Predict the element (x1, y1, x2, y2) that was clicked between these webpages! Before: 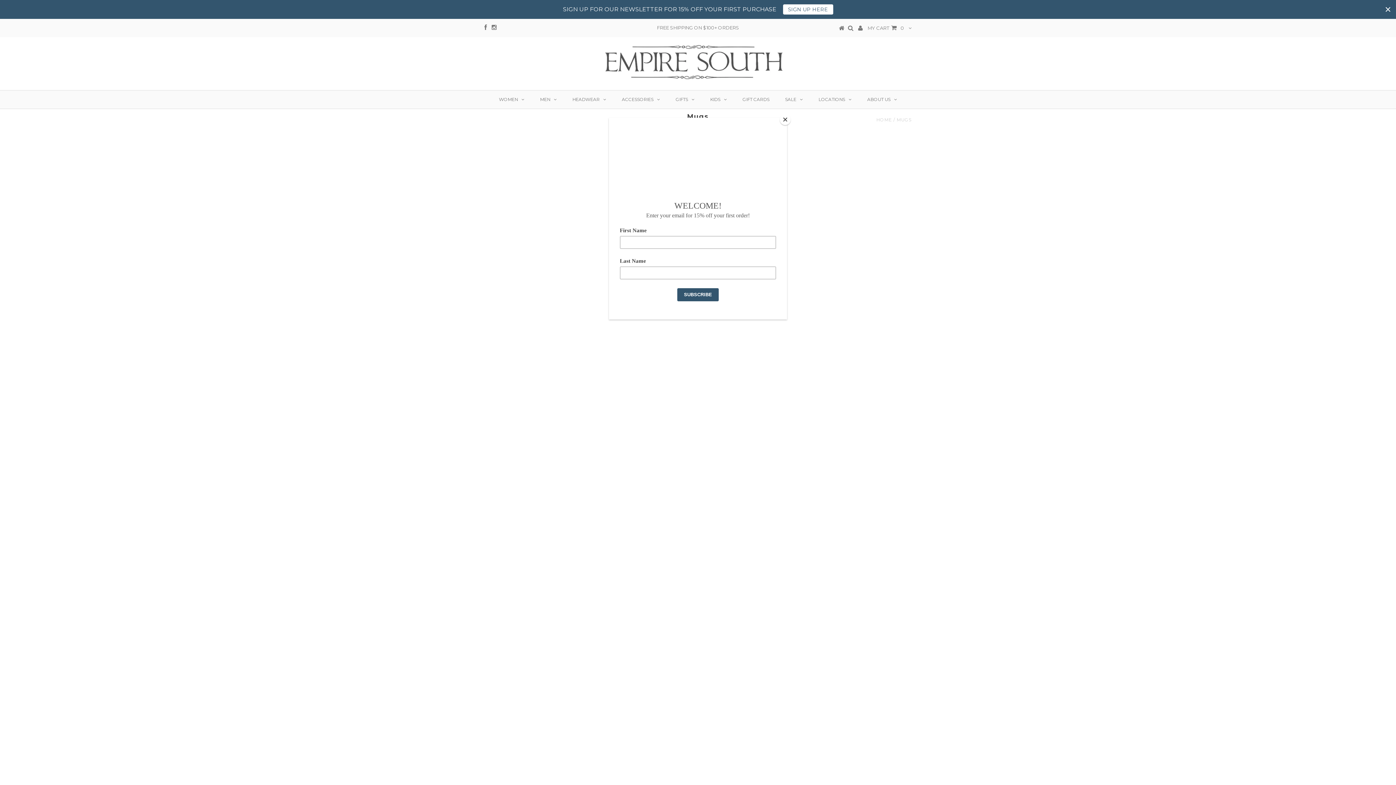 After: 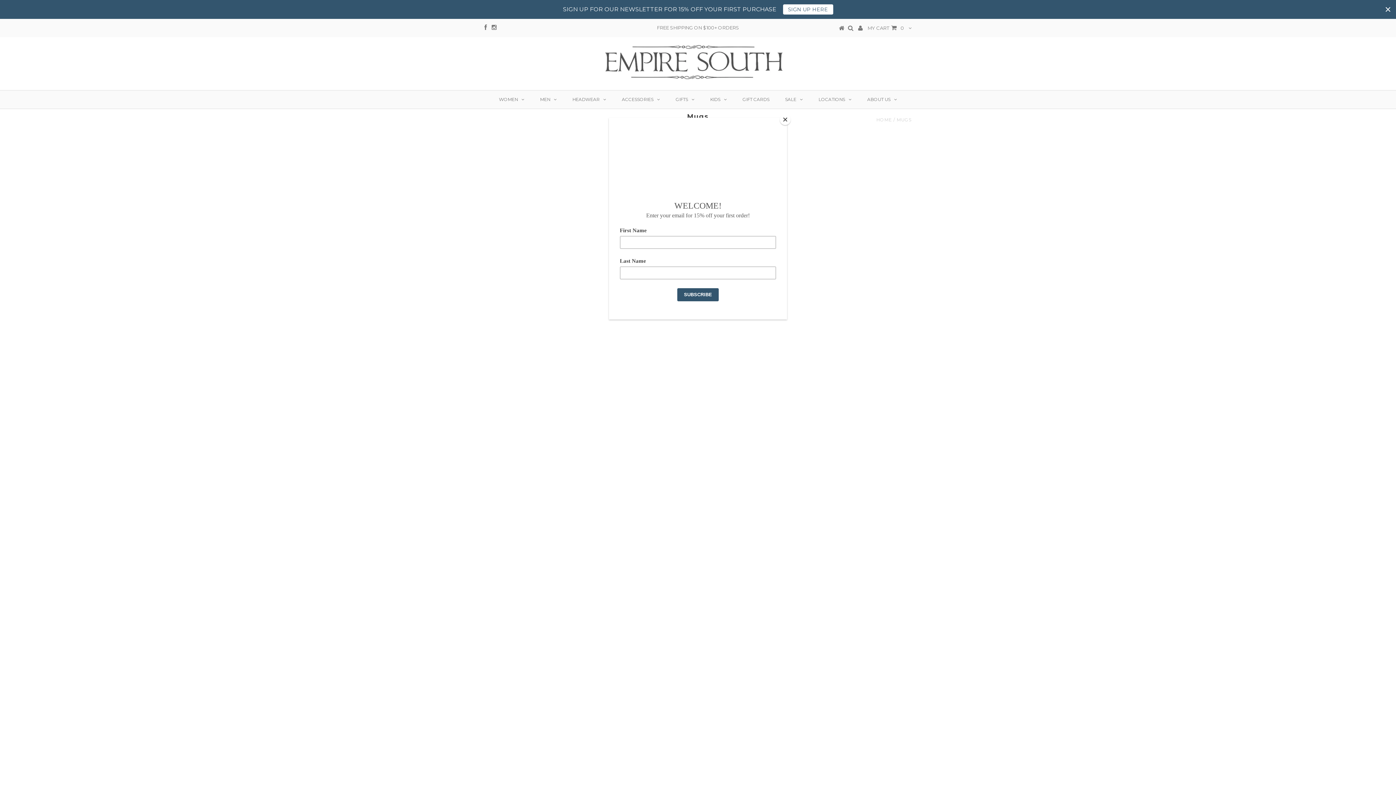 Action: bbox: (783, 4, 833, 14) label: SIGN UP HERE